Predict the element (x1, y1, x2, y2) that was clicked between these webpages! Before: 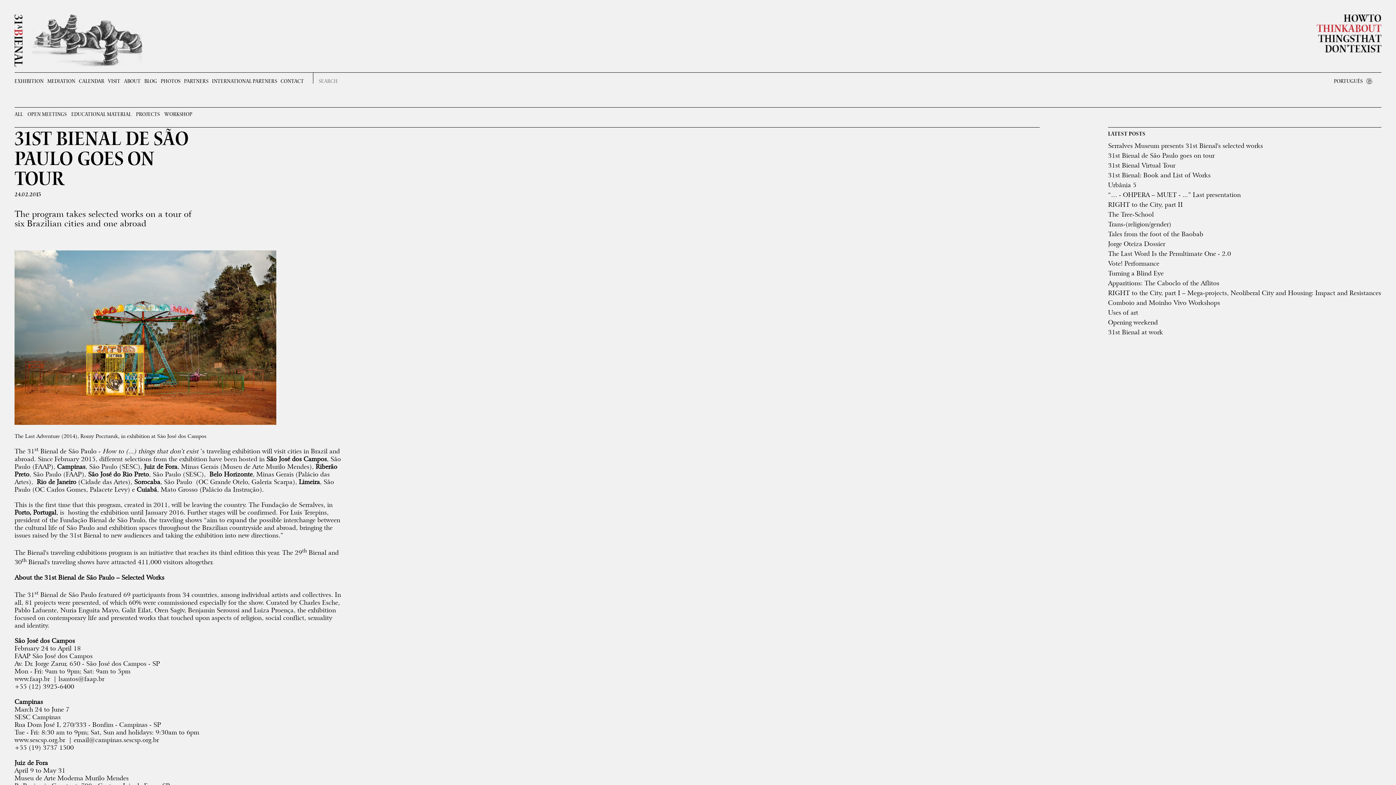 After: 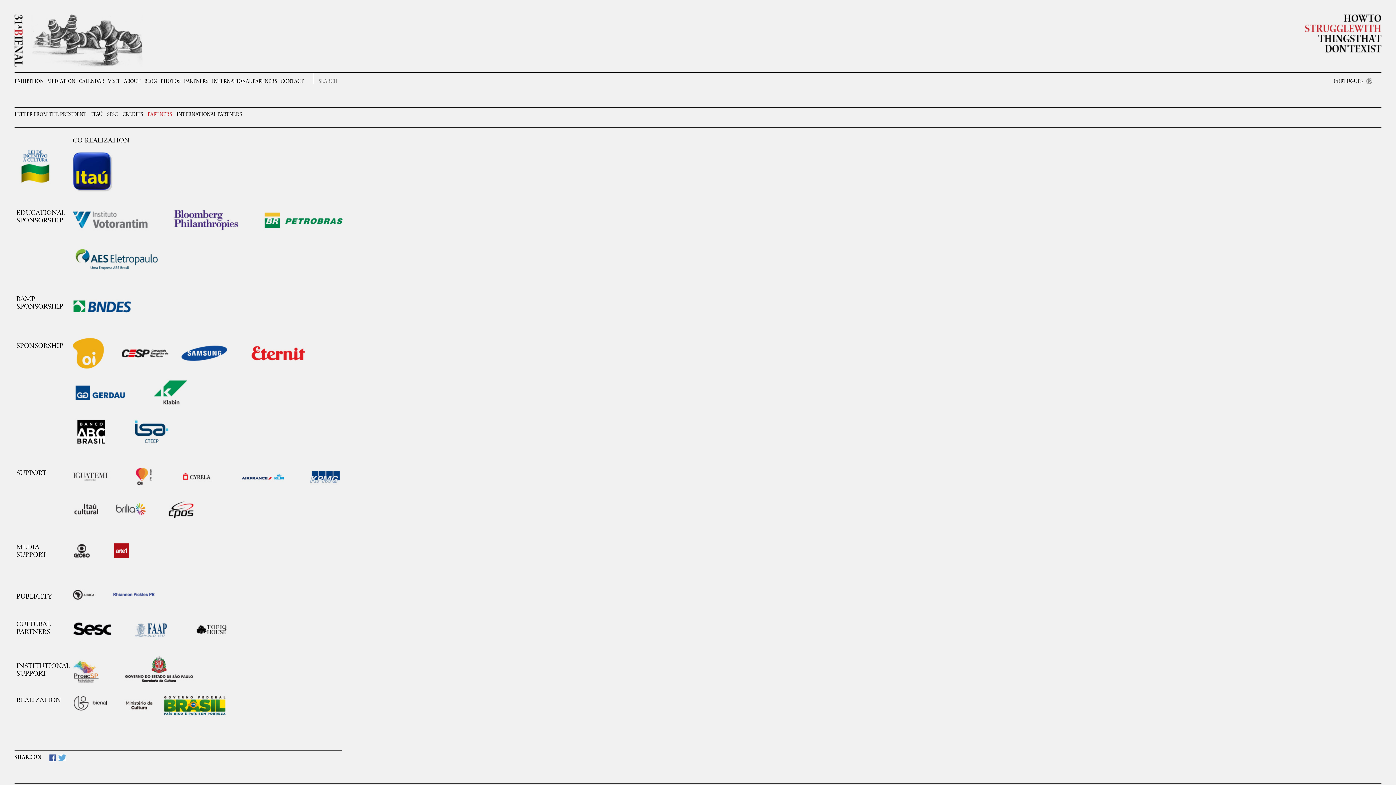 Action: label: PARTNERS bbox: (184, 78, 208, 83)